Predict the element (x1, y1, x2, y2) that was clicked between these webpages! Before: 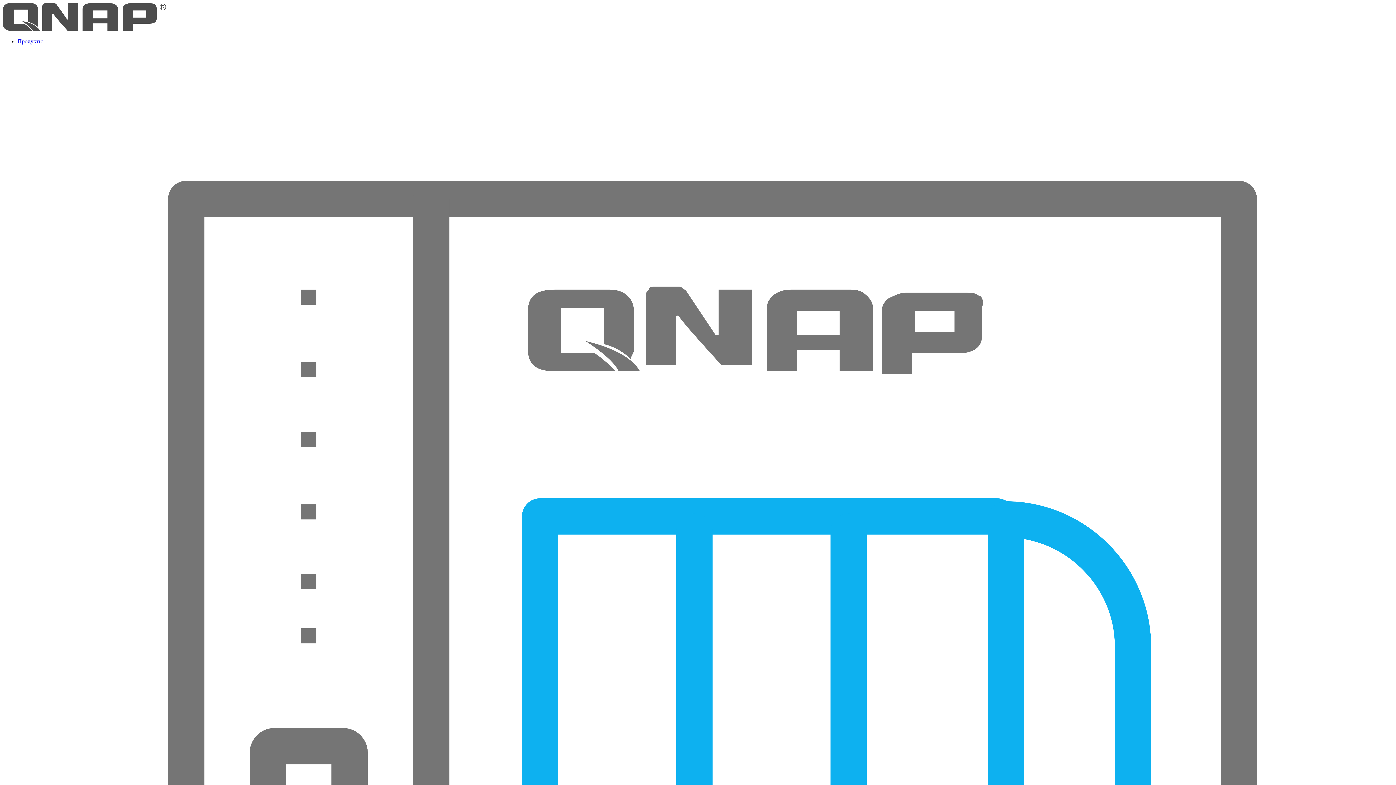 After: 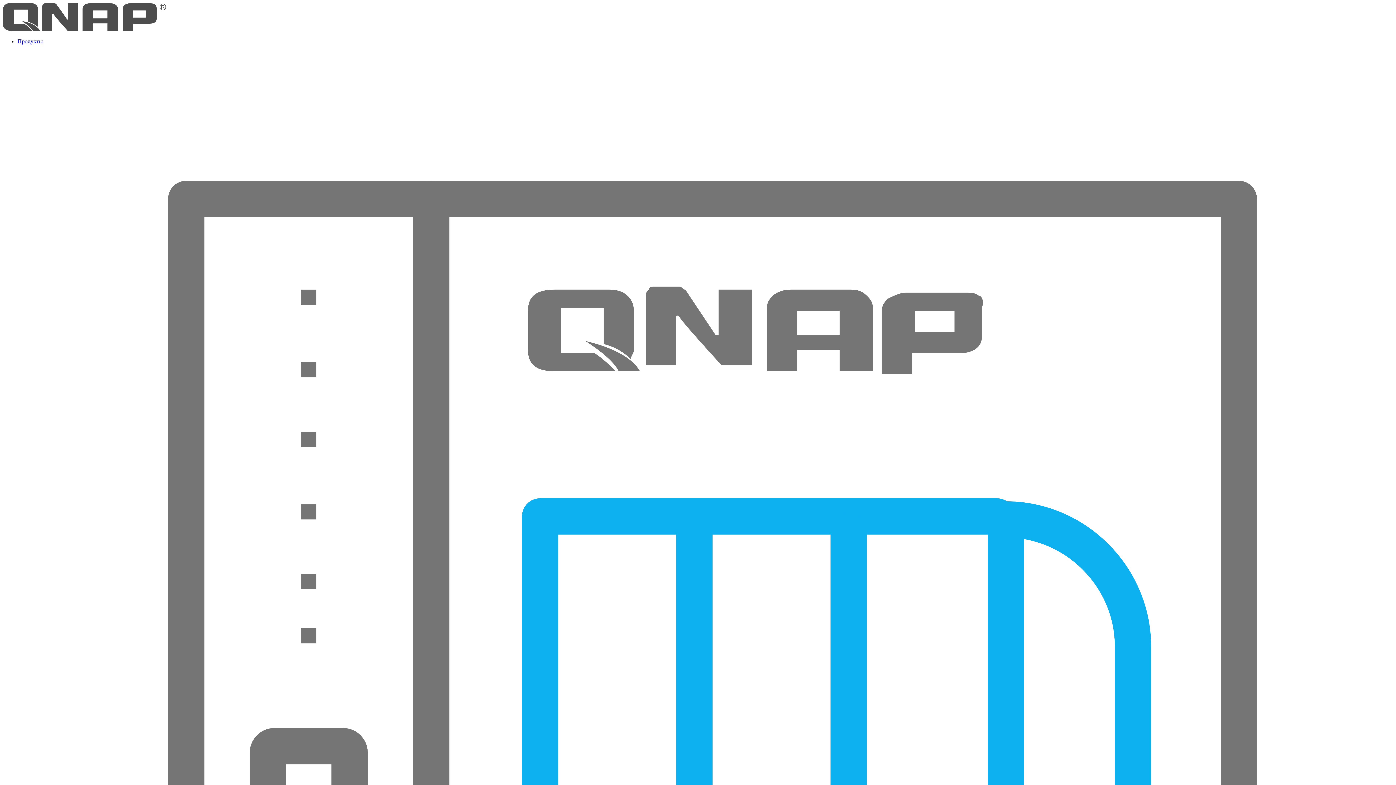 Action: label: Продукты bbox: (17, 38, 42, 44)